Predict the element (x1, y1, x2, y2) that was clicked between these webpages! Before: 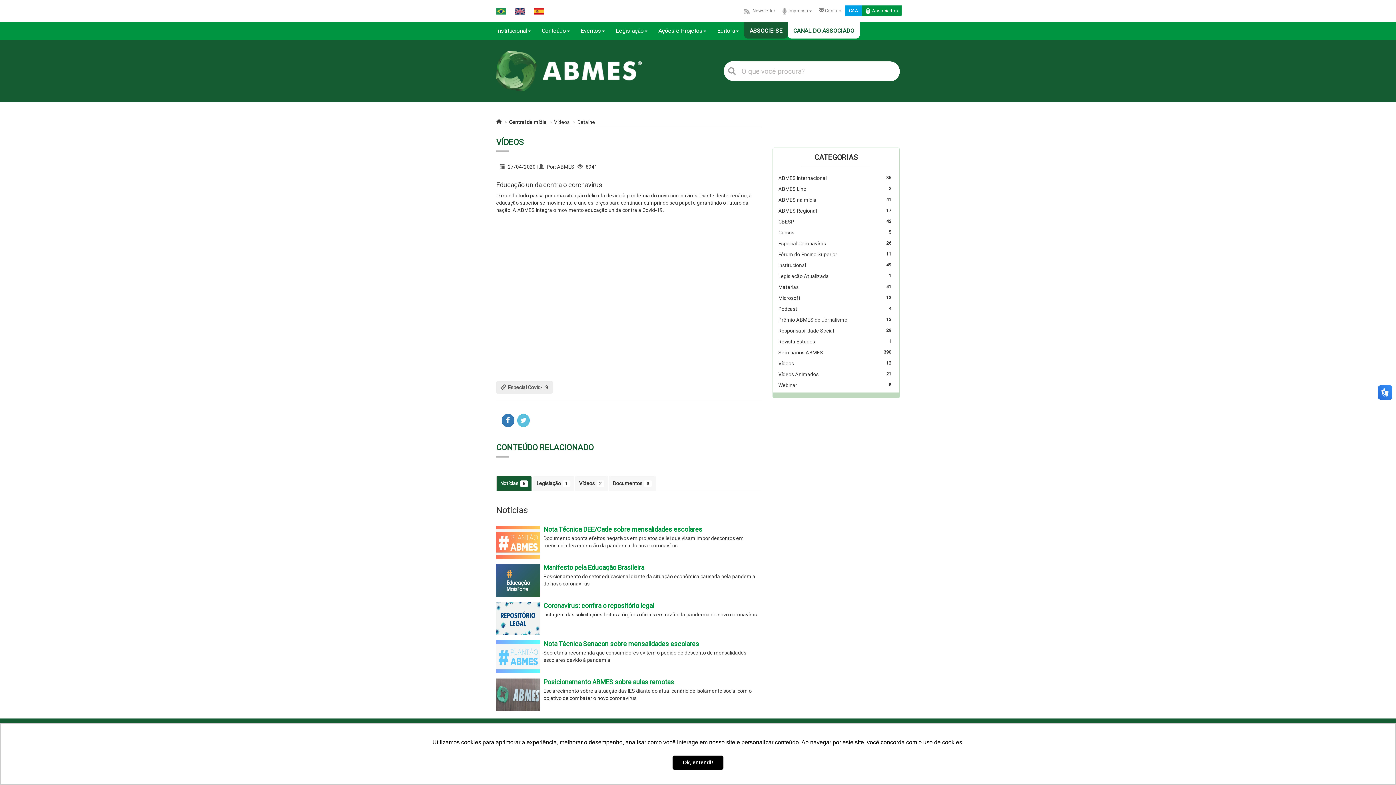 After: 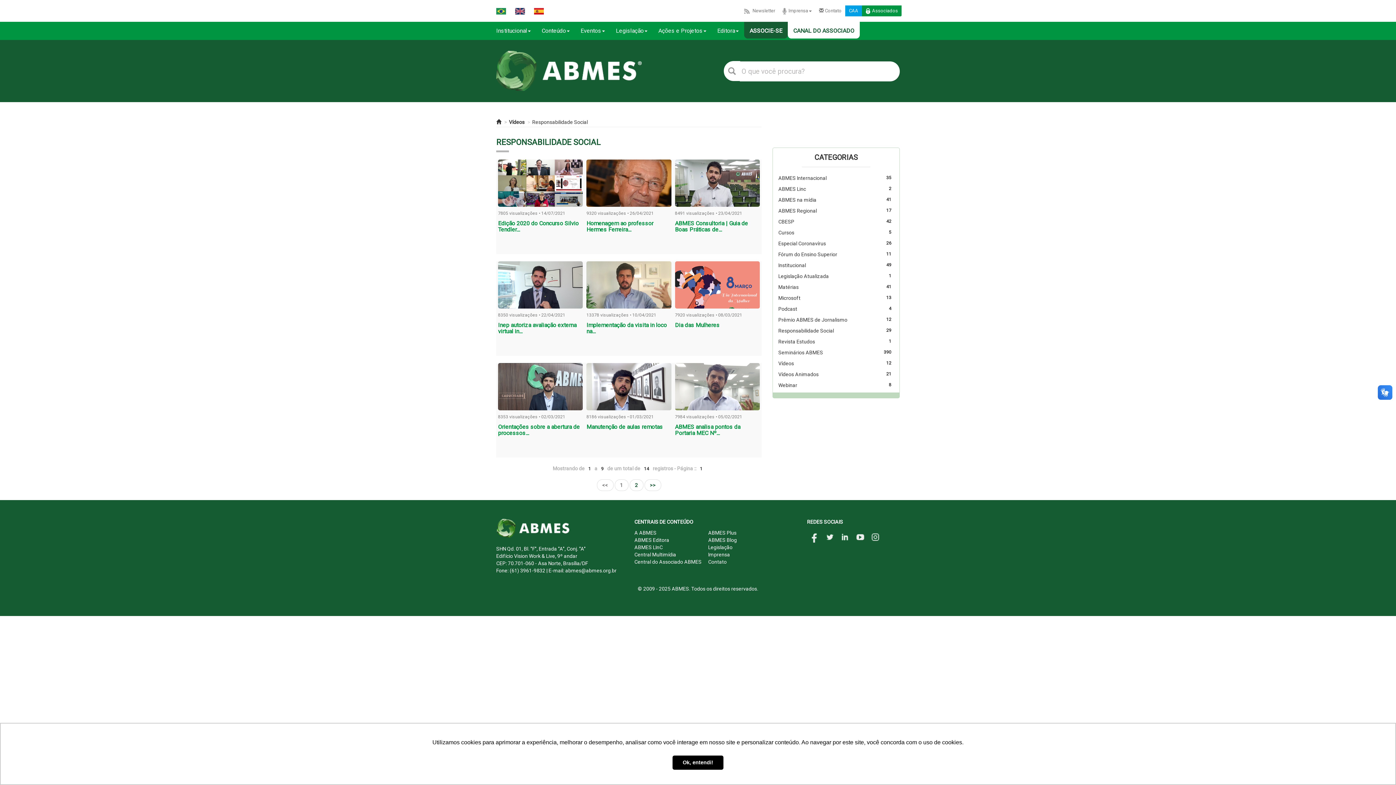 Action: label: 12
Vídeos bbox: (773, 358, 899, 369)